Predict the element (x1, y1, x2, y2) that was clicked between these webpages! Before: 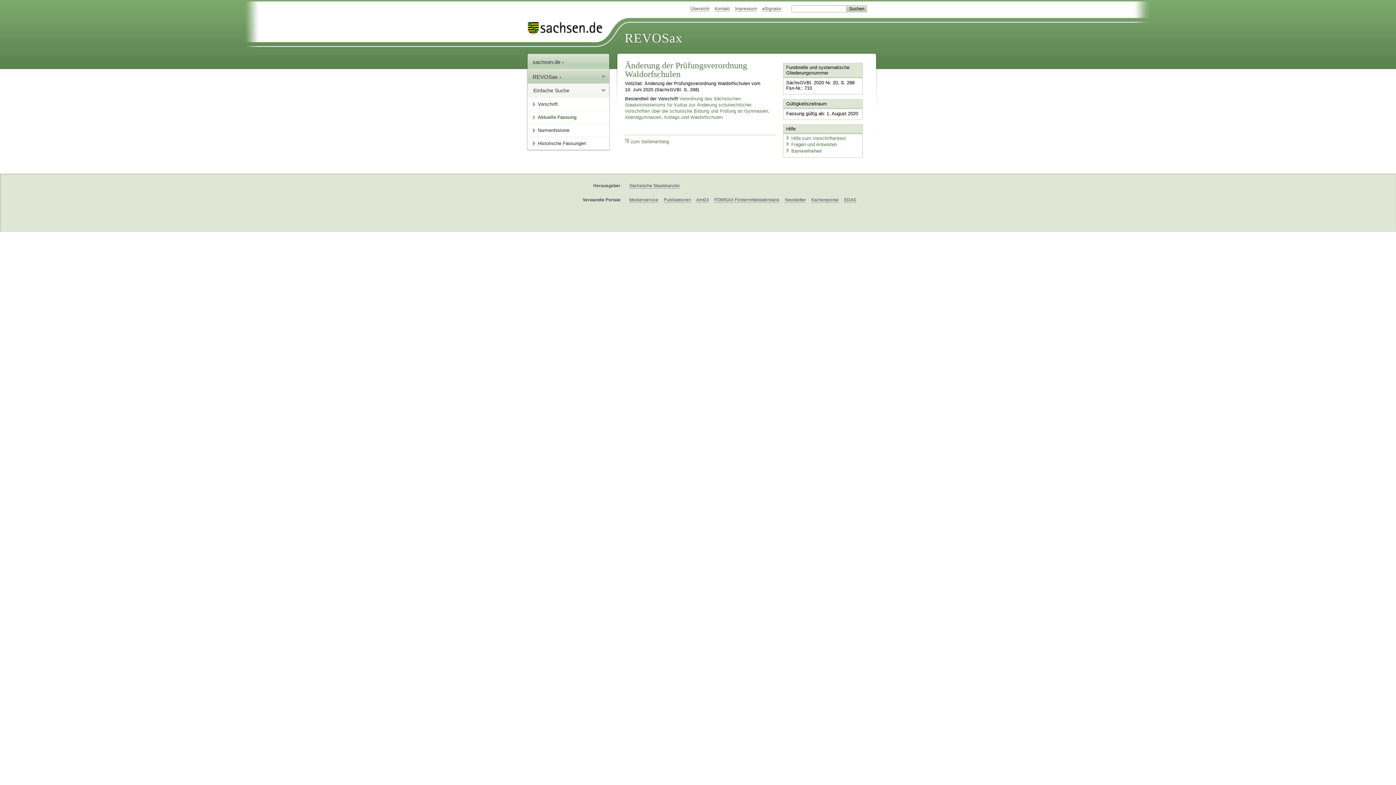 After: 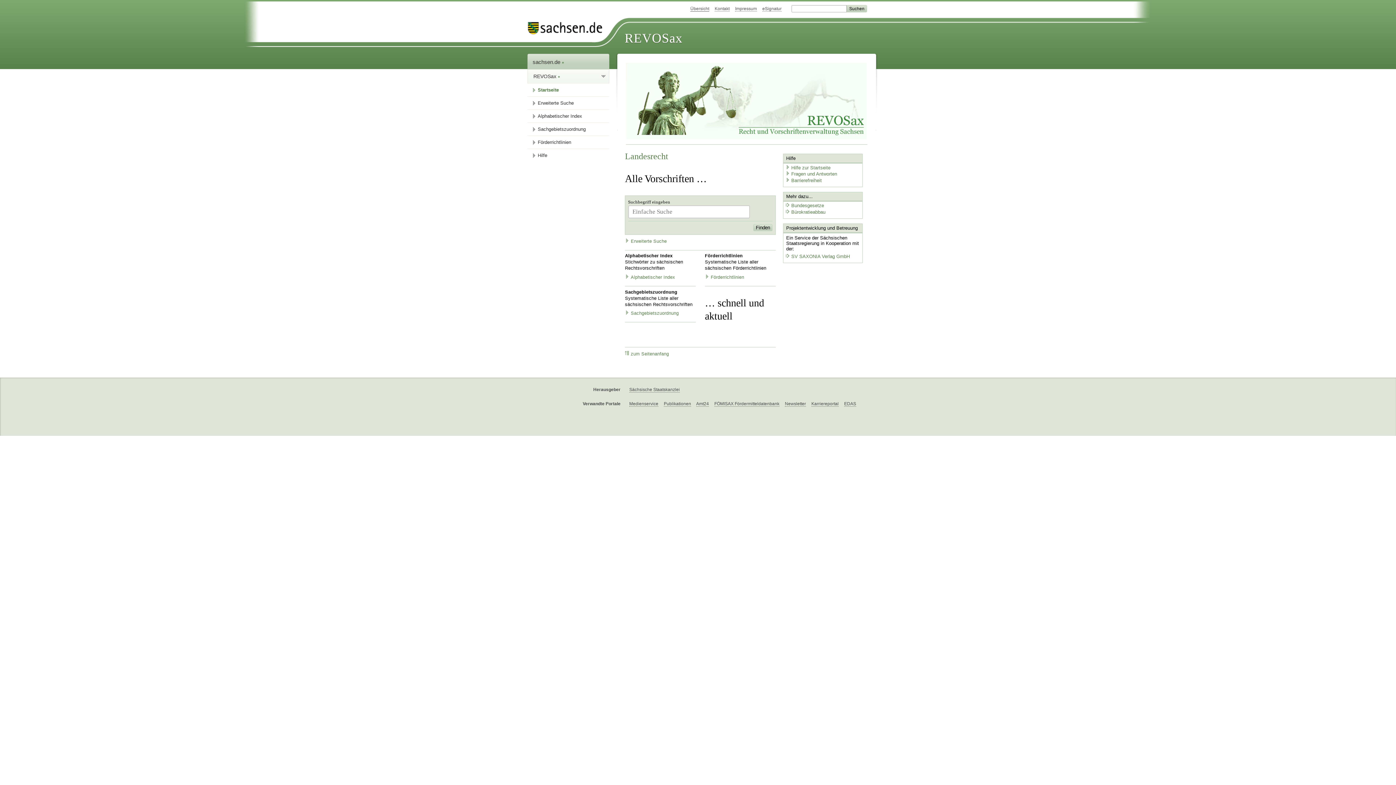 Action: label: Übersicht bbox: (690, 6, 709, 11)